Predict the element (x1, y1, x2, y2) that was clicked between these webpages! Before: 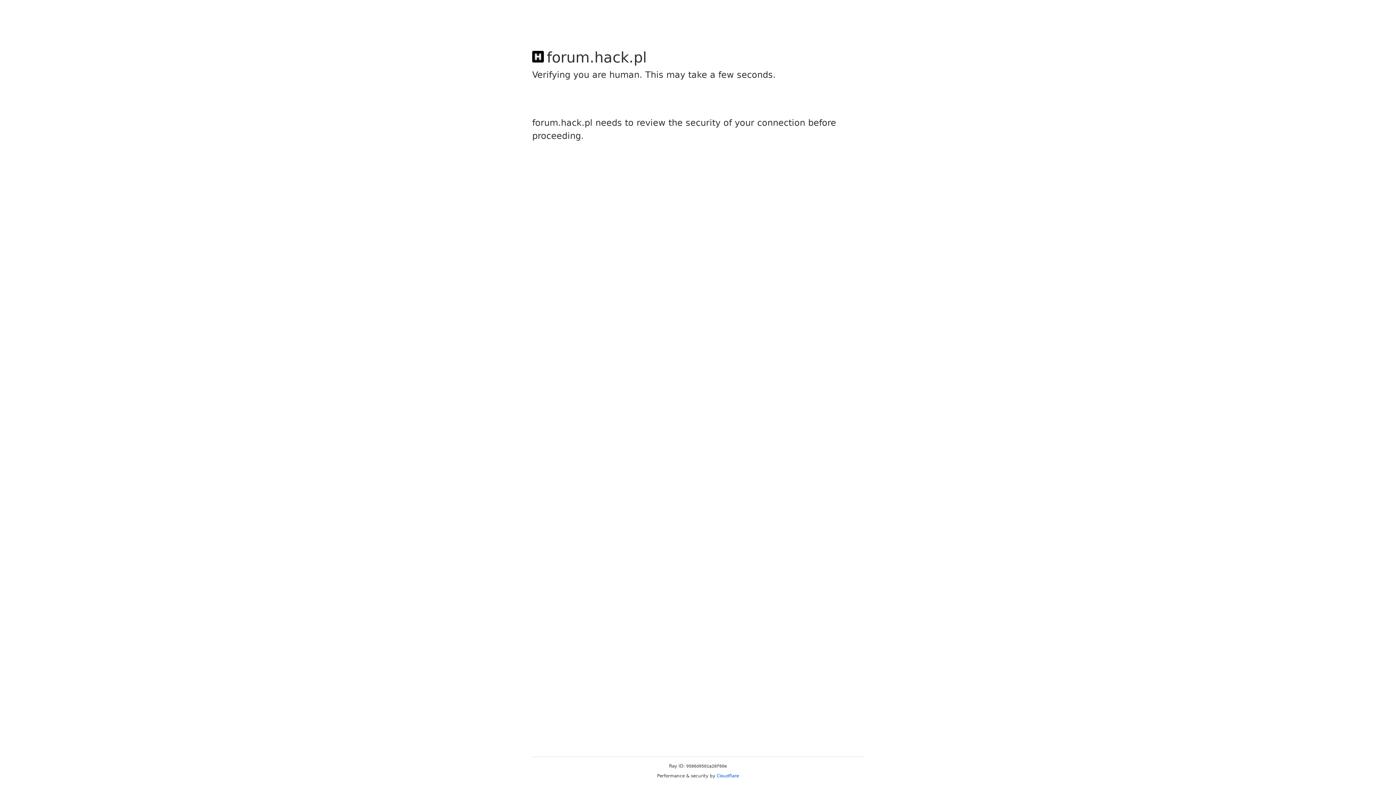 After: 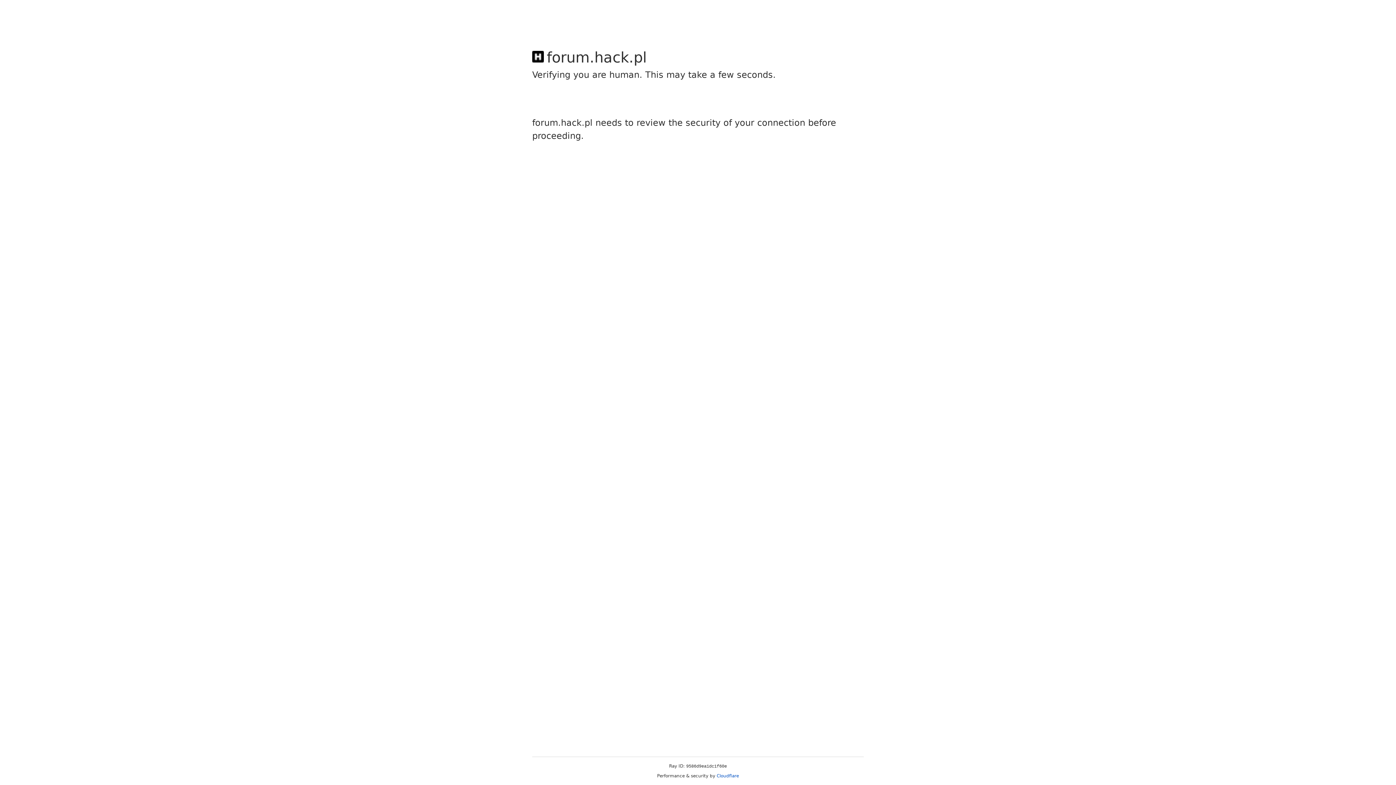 Action: bbox: (716, 773, 739, 778) label: Cloudflare